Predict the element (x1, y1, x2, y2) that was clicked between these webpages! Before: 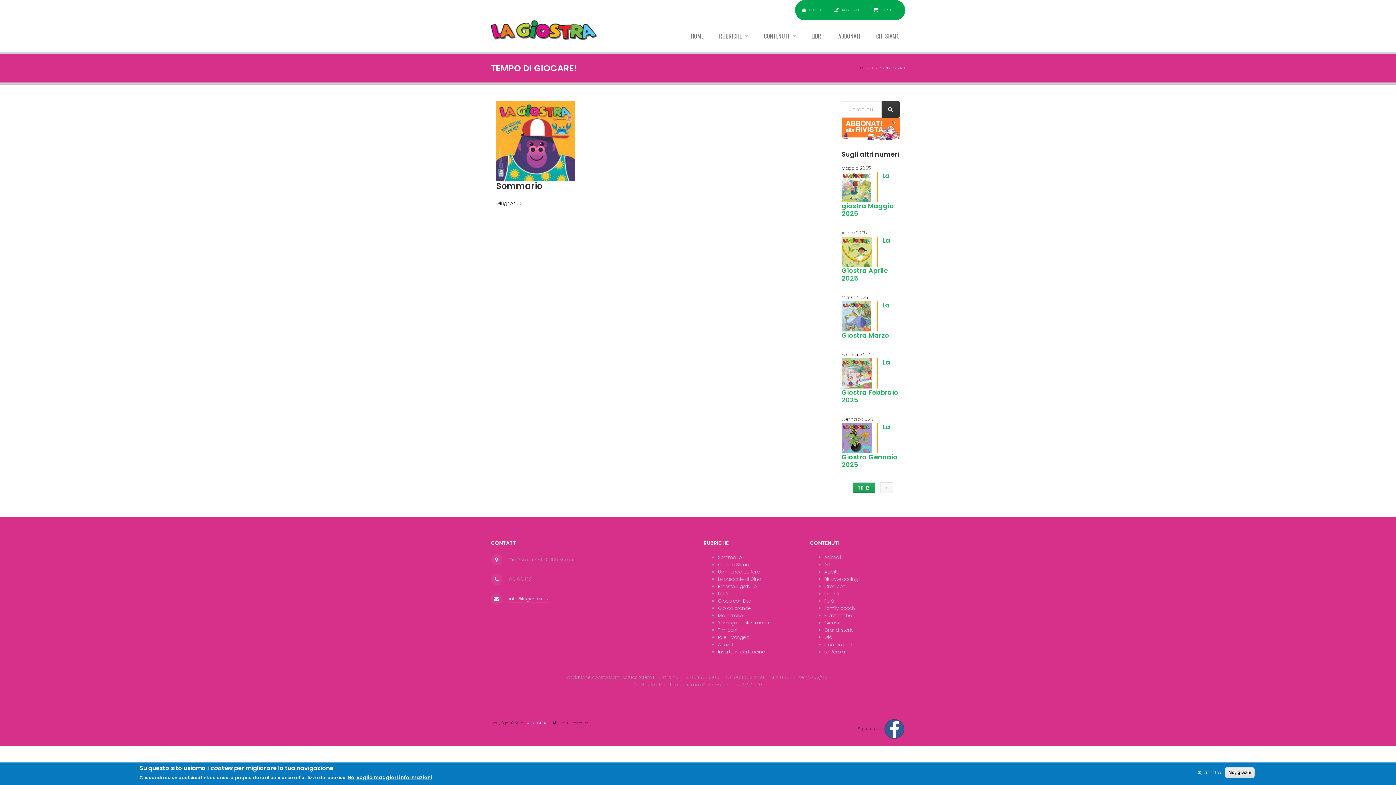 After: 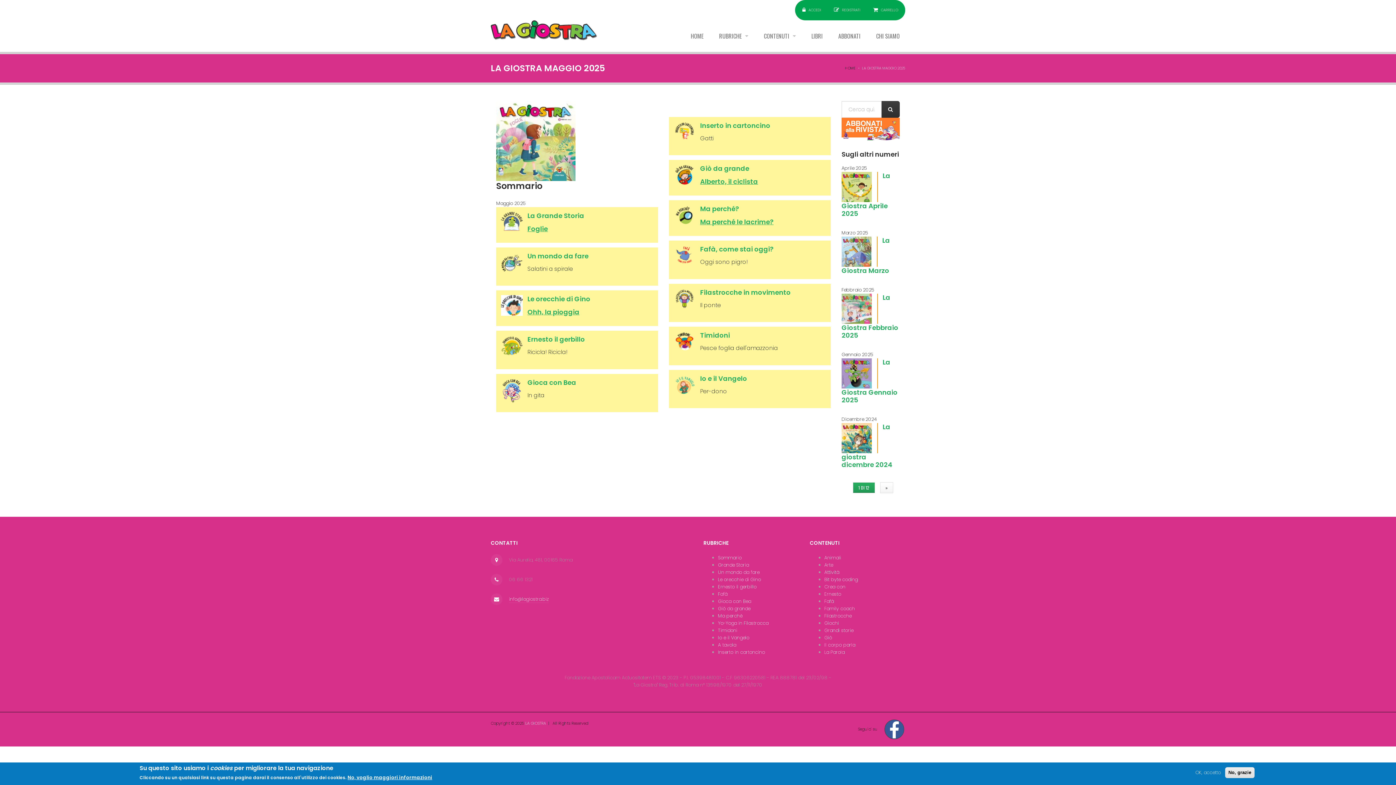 Action: bbox: (841, 183, 877, 190)